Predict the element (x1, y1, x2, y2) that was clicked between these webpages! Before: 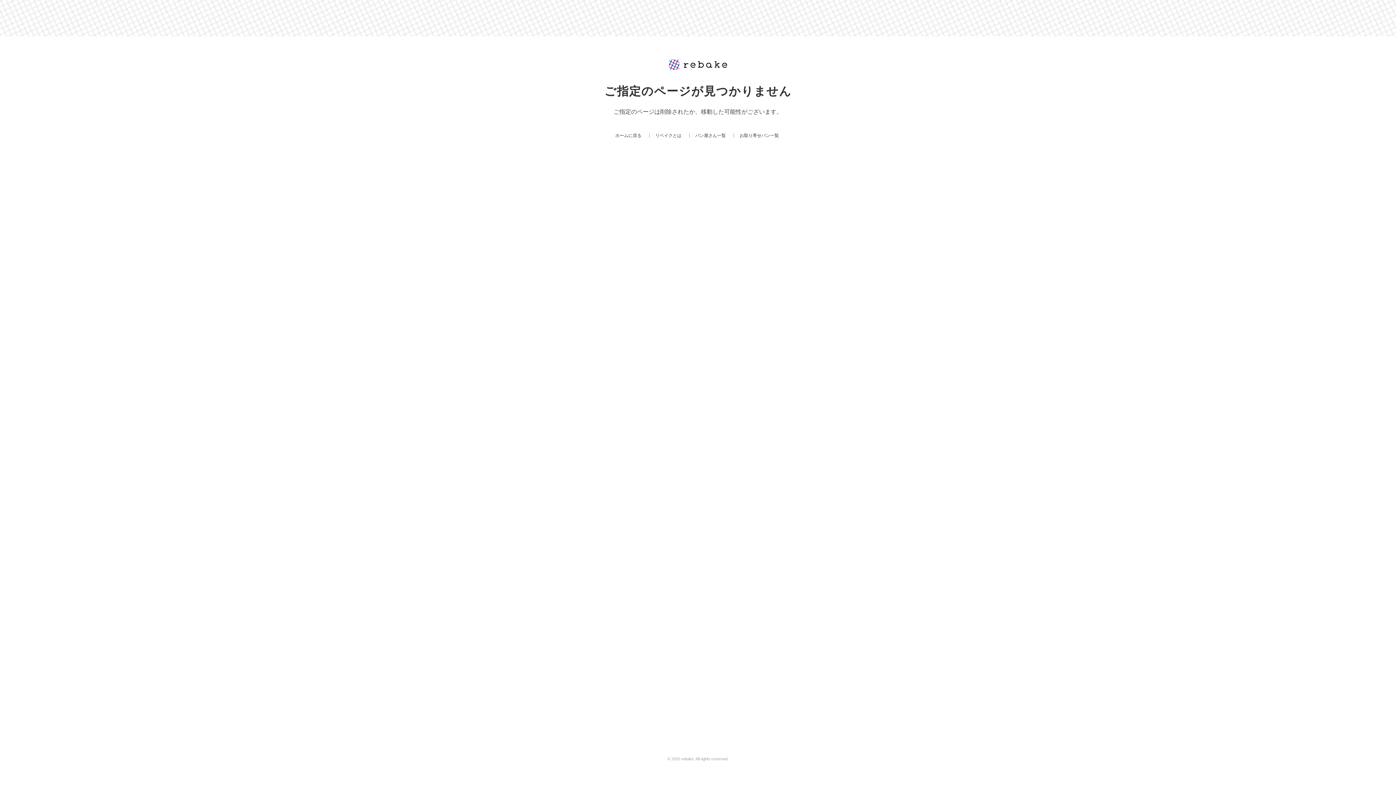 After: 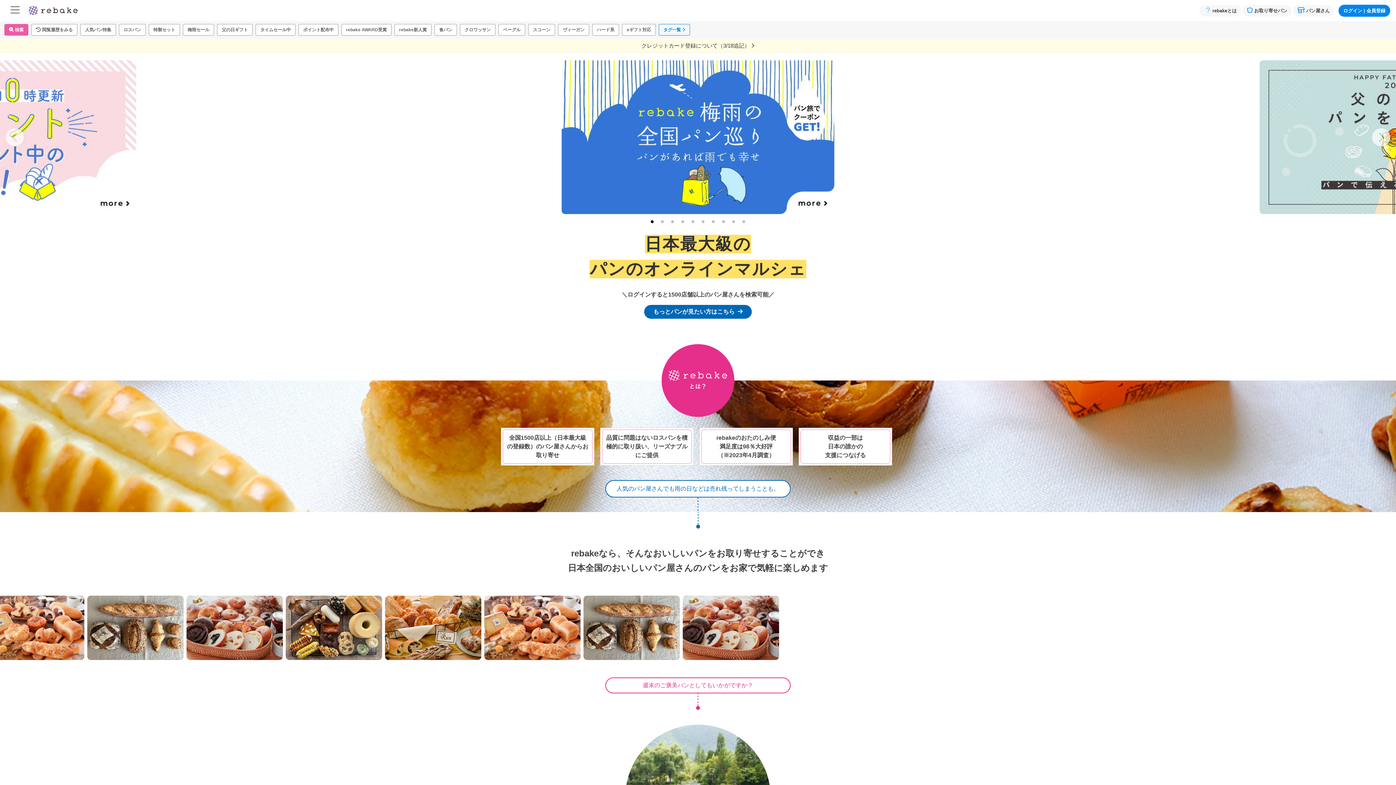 Action: bbox: (669, 76, 727, 82)